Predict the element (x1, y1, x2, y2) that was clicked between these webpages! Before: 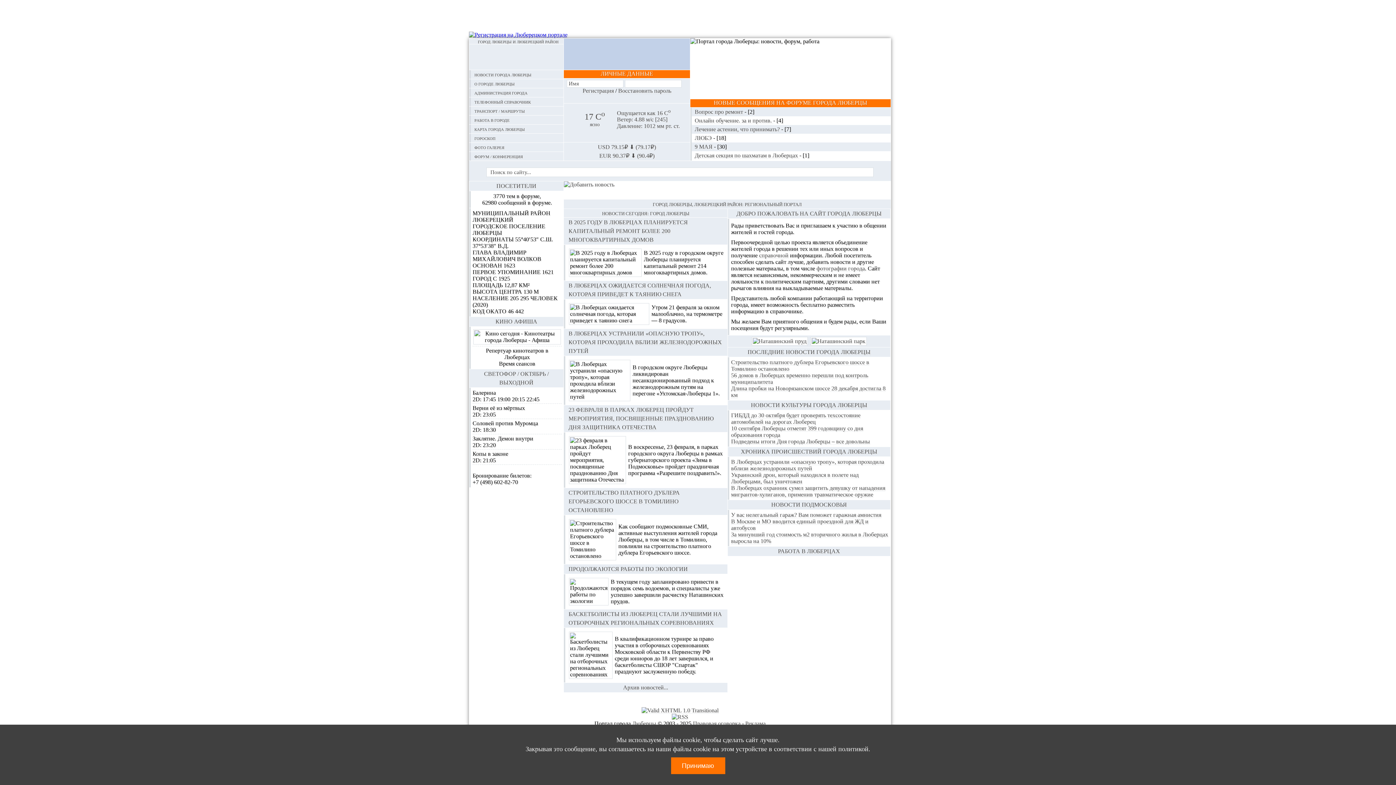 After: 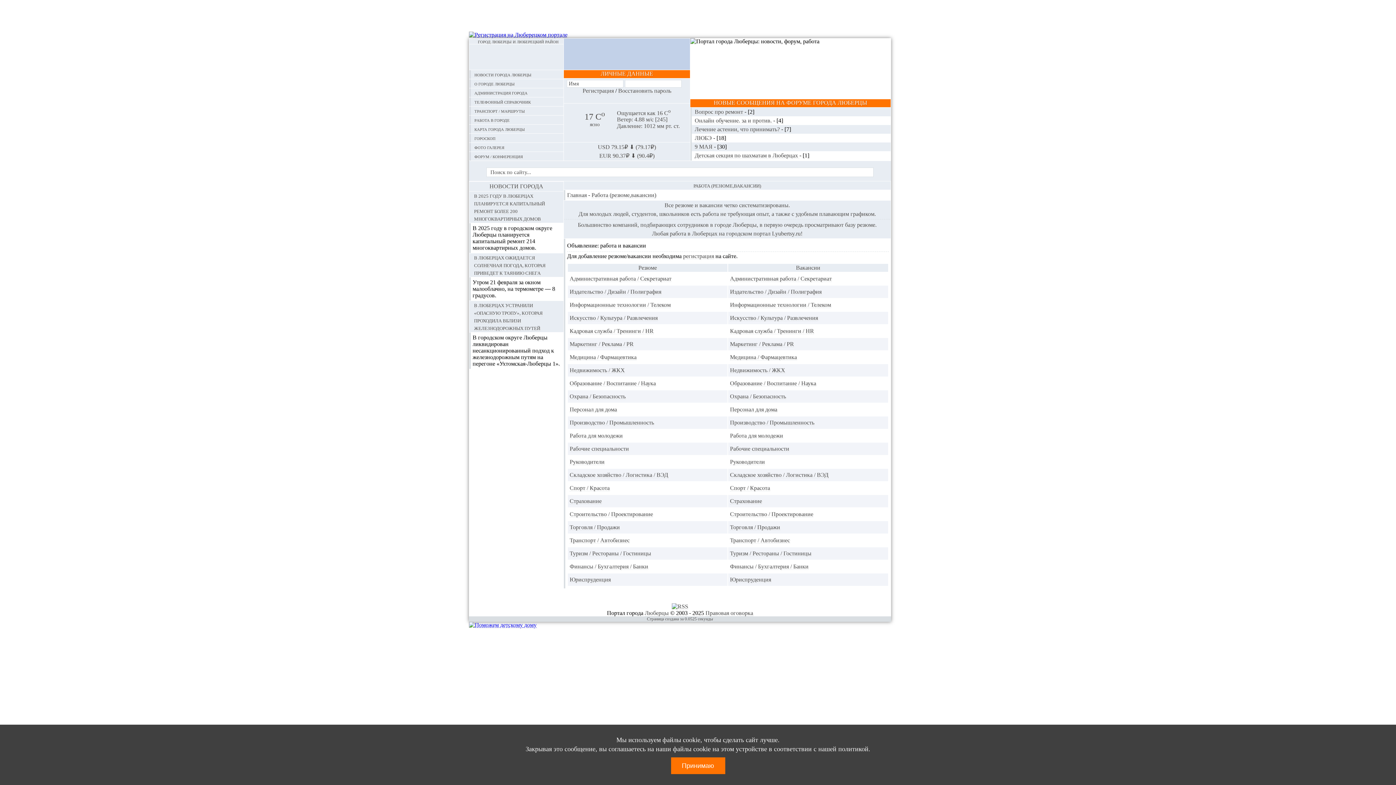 Action: label: РАБОТА В ЛЮБЕРЦАХ bbox: (778, 548, 840, 554)